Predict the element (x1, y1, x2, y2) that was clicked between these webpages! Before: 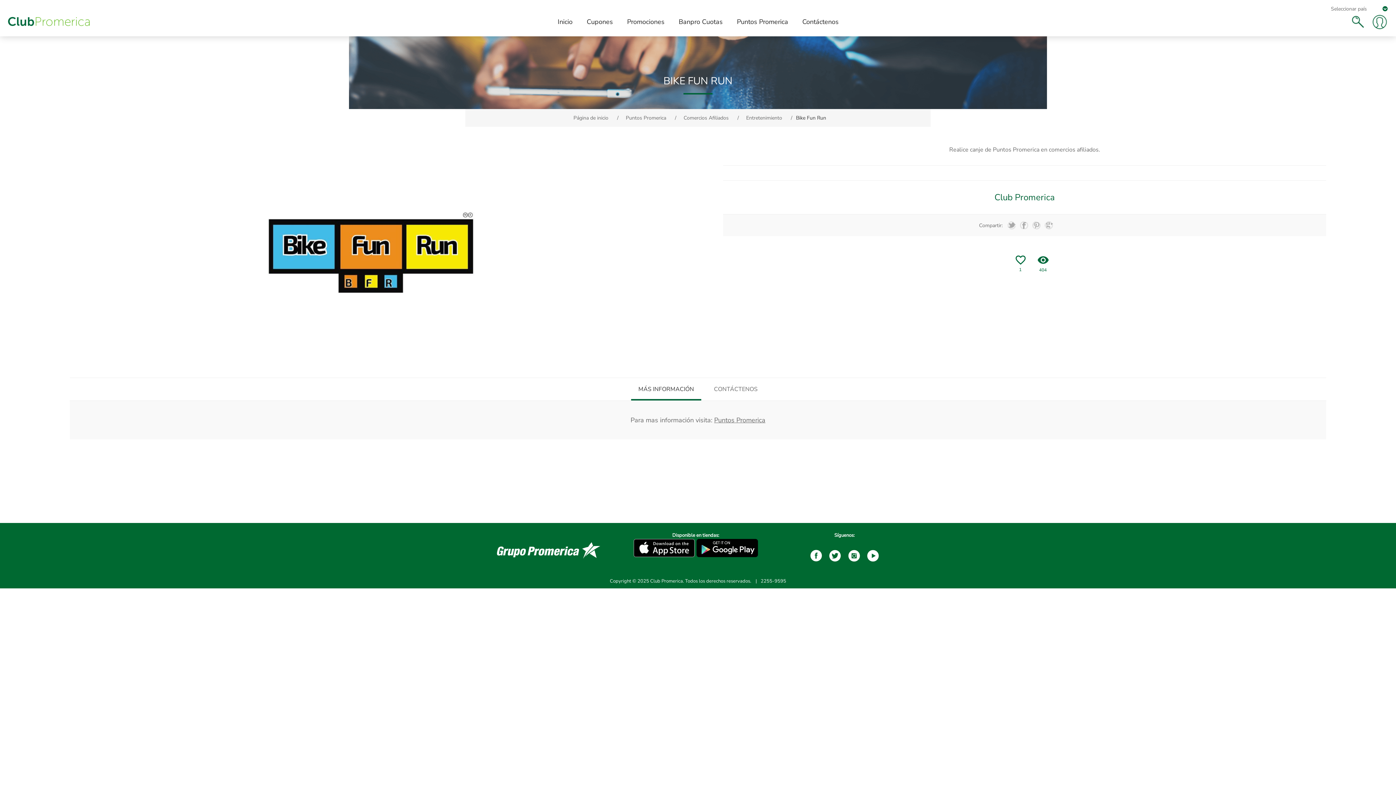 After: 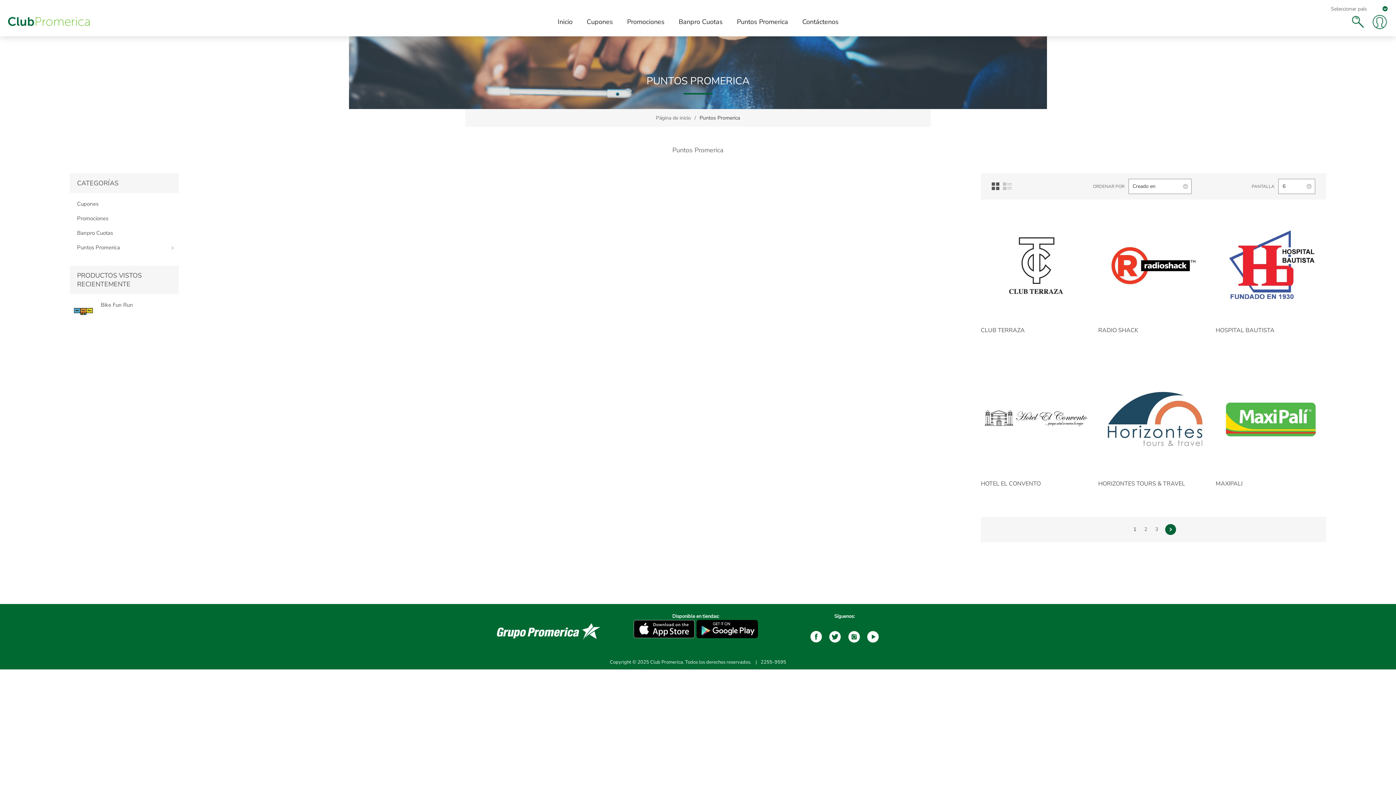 Action: bbox: (624, 114, 669, 121) label: Puntos Promerica 